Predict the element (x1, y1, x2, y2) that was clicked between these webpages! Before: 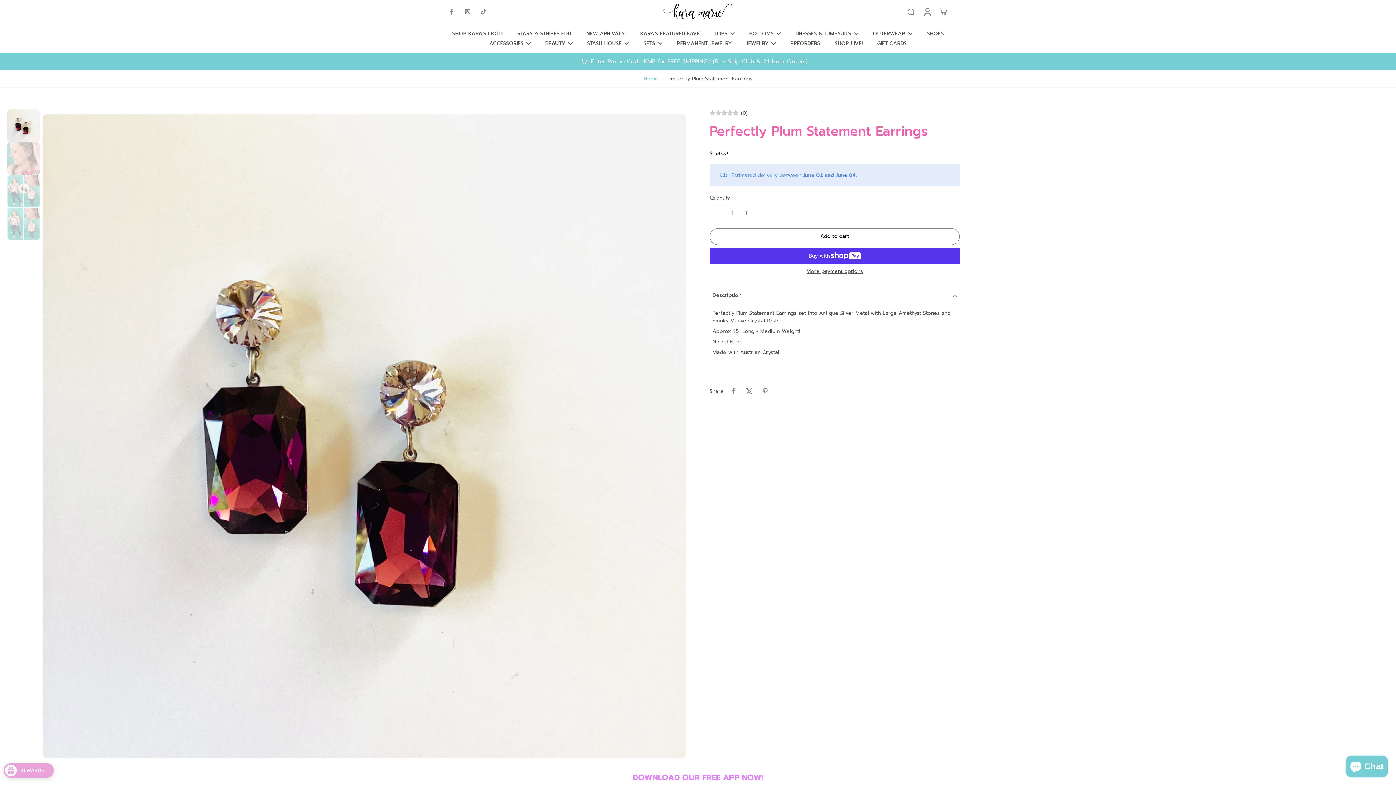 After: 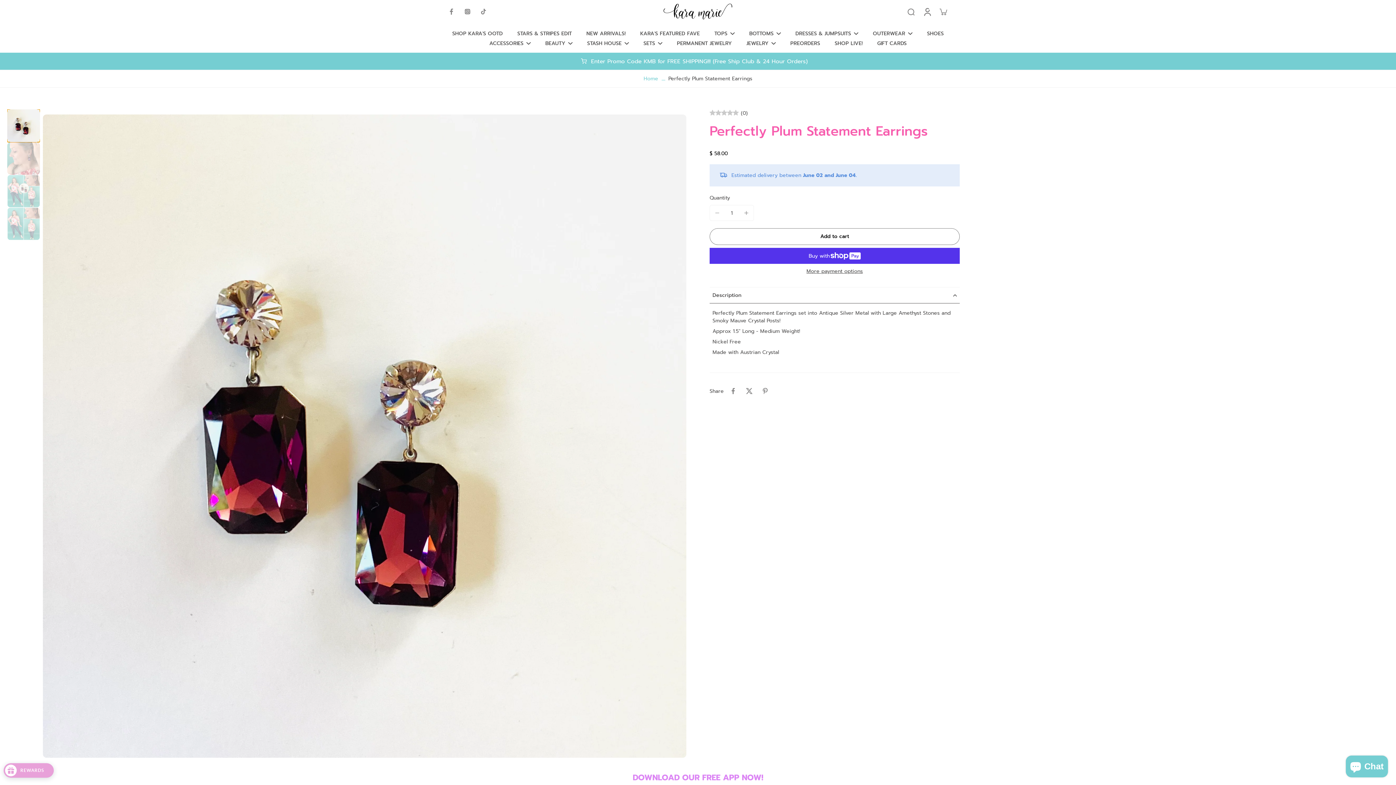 Action: label: image-thumbnai bbox: (7, 109, 40, 142)